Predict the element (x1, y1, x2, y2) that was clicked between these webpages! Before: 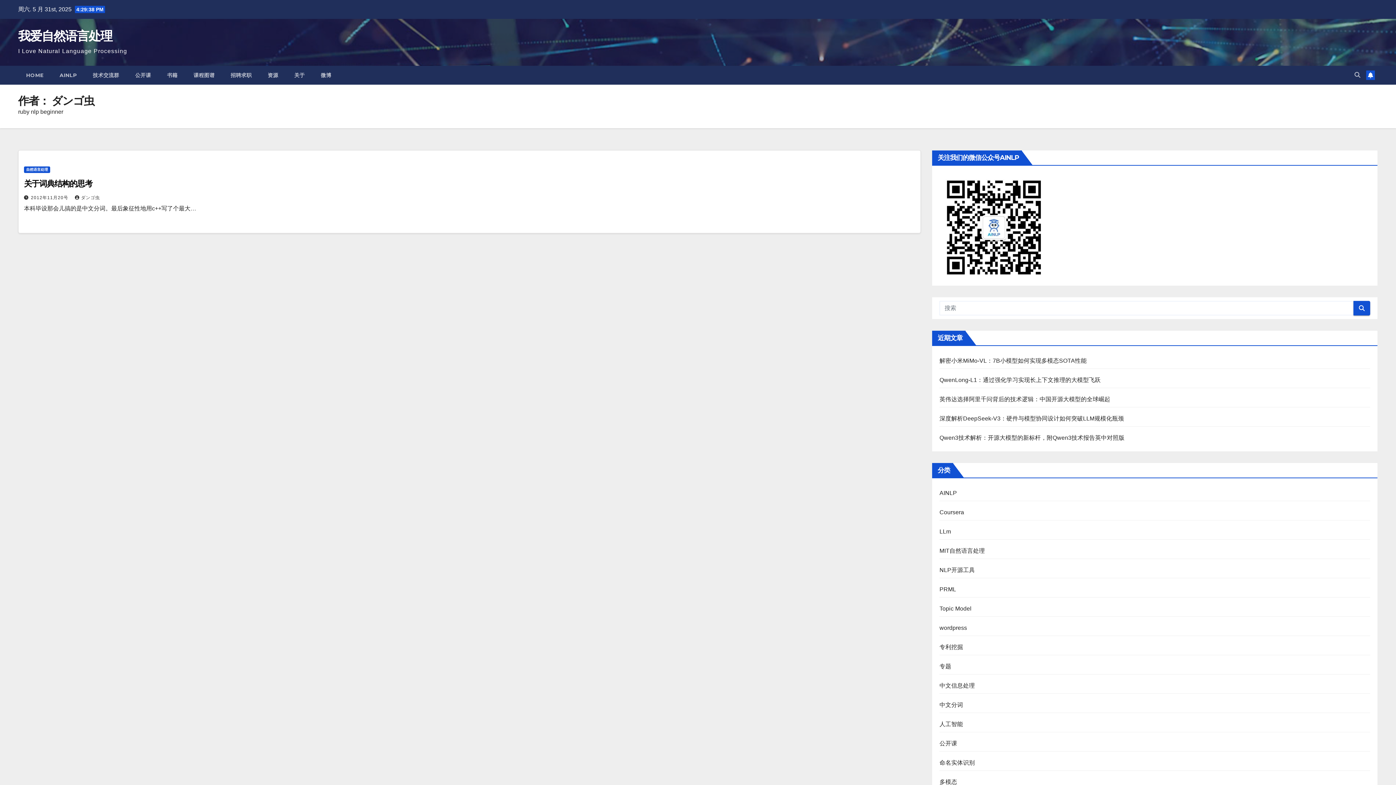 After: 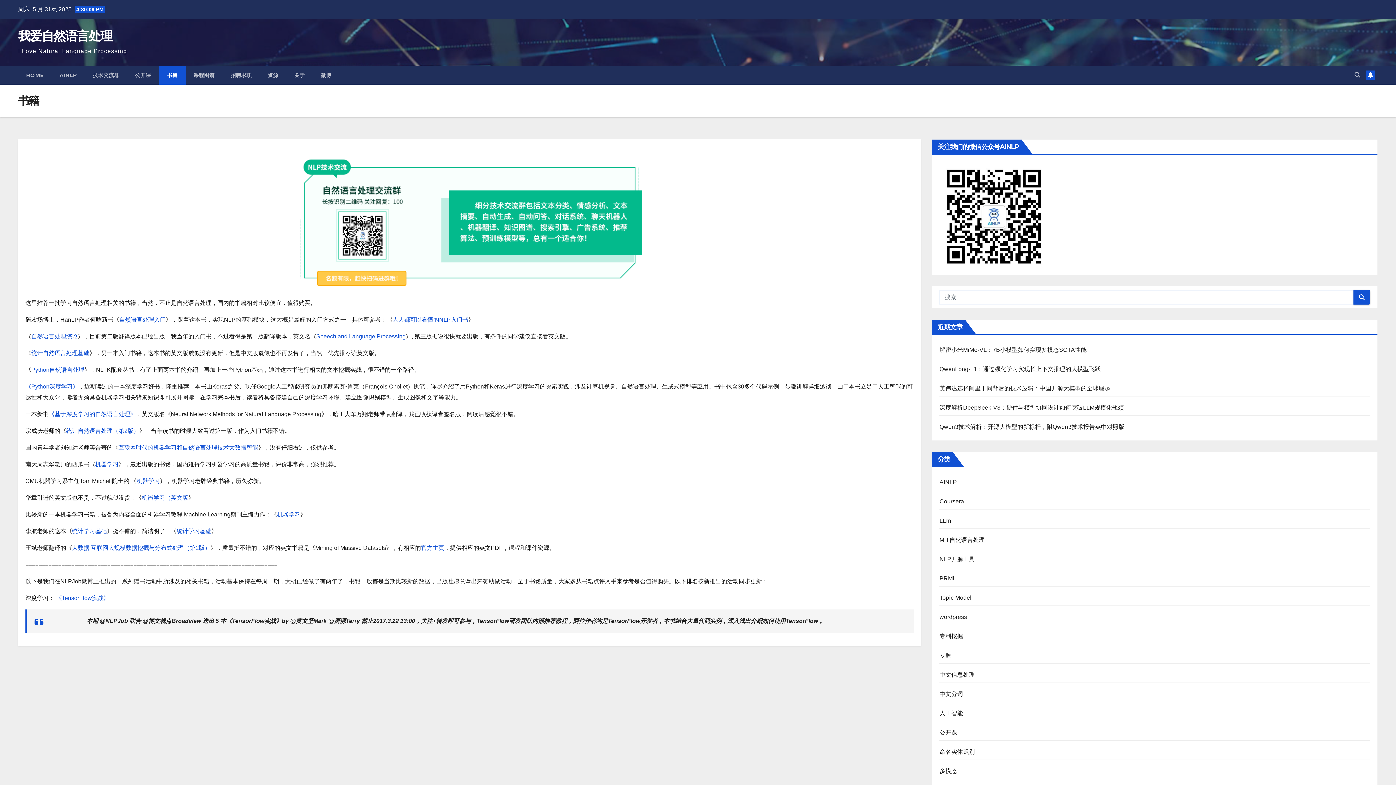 Action: label: 书籍 bbox: (159, 65, 185, 84)